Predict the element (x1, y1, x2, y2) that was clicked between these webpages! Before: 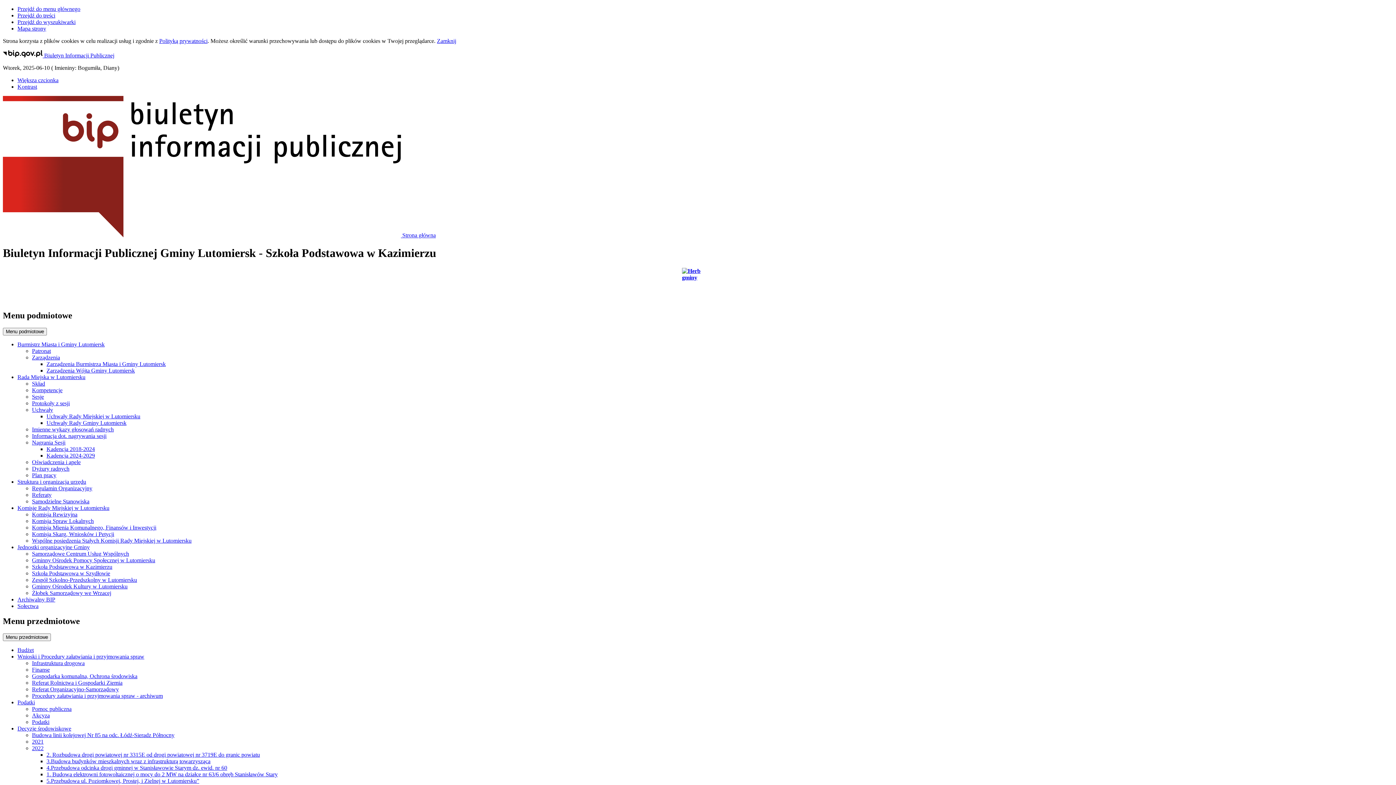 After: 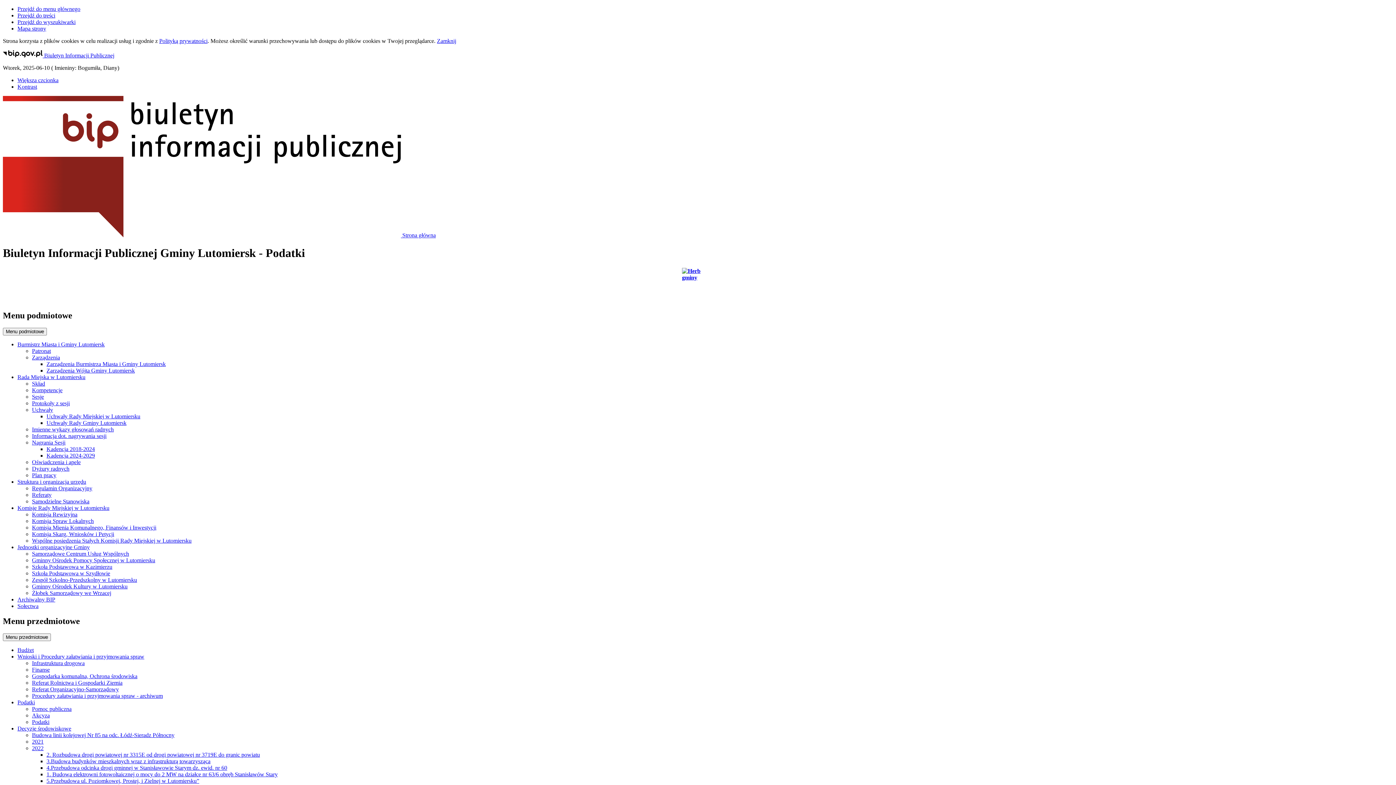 Action: bbox: (17, 699, 34, 705) label: Podatki